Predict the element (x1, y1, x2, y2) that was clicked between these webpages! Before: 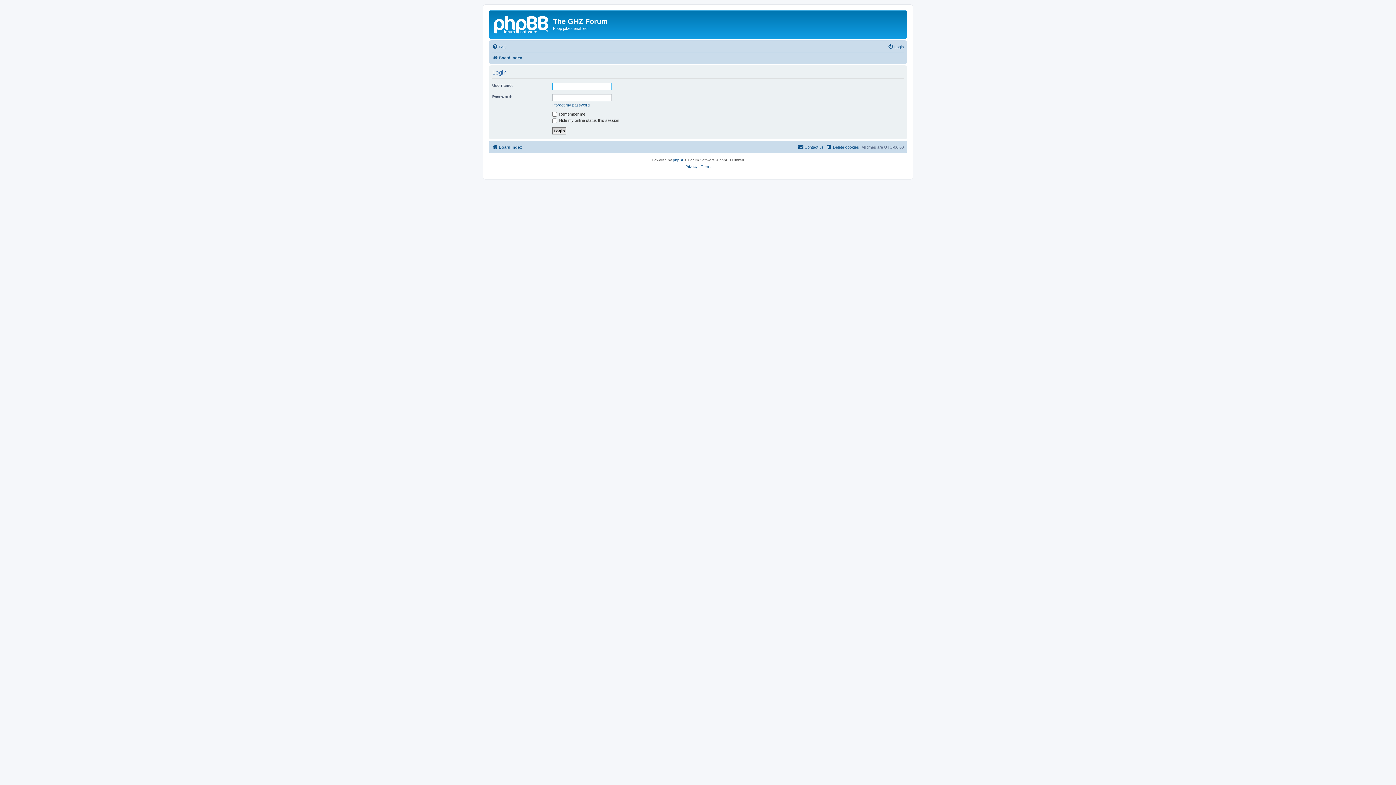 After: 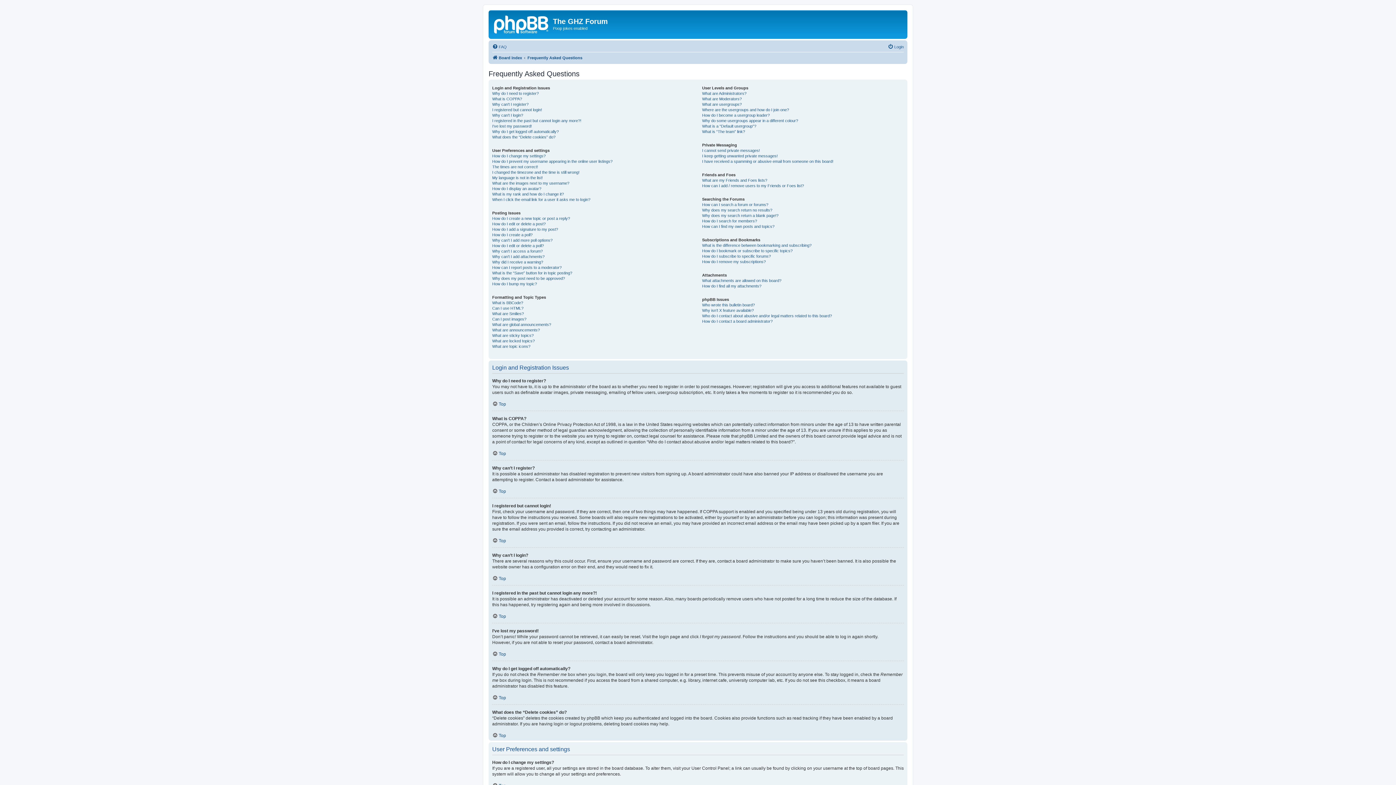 Action: bbox: (492, 42, 506, 51) label: FAQ